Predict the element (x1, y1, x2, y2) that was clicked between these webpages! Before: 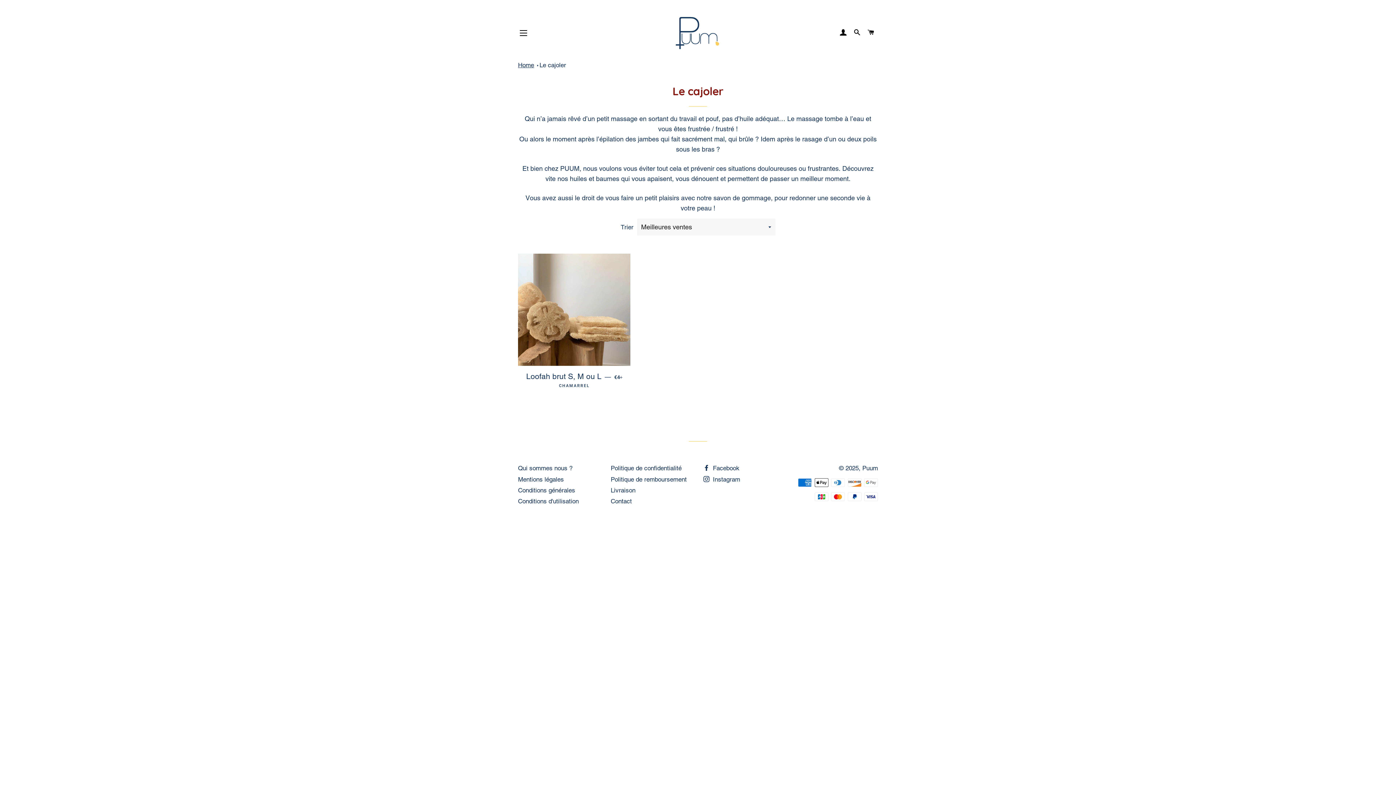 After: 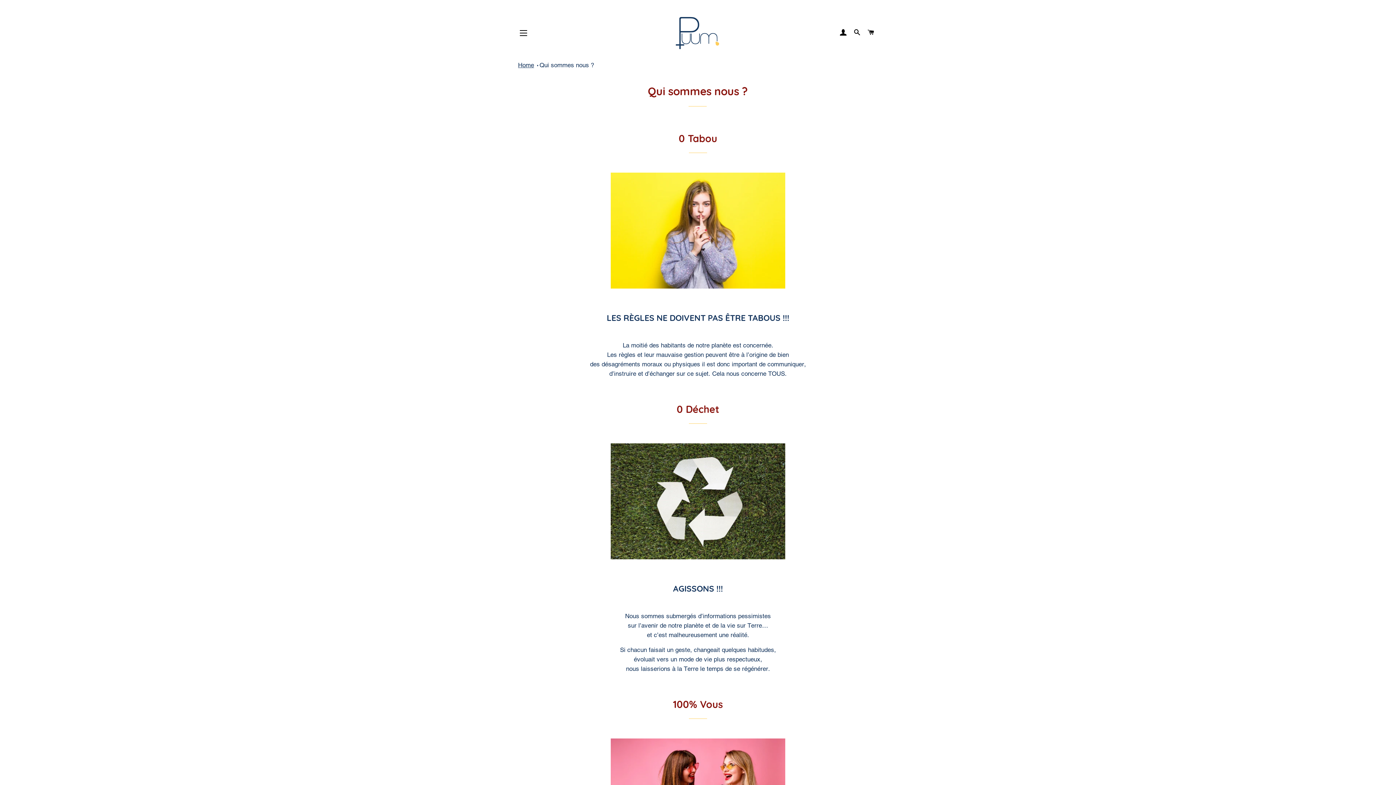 Action: bbox: (518, 464, 572, 472) label: Qui sommes nous ?